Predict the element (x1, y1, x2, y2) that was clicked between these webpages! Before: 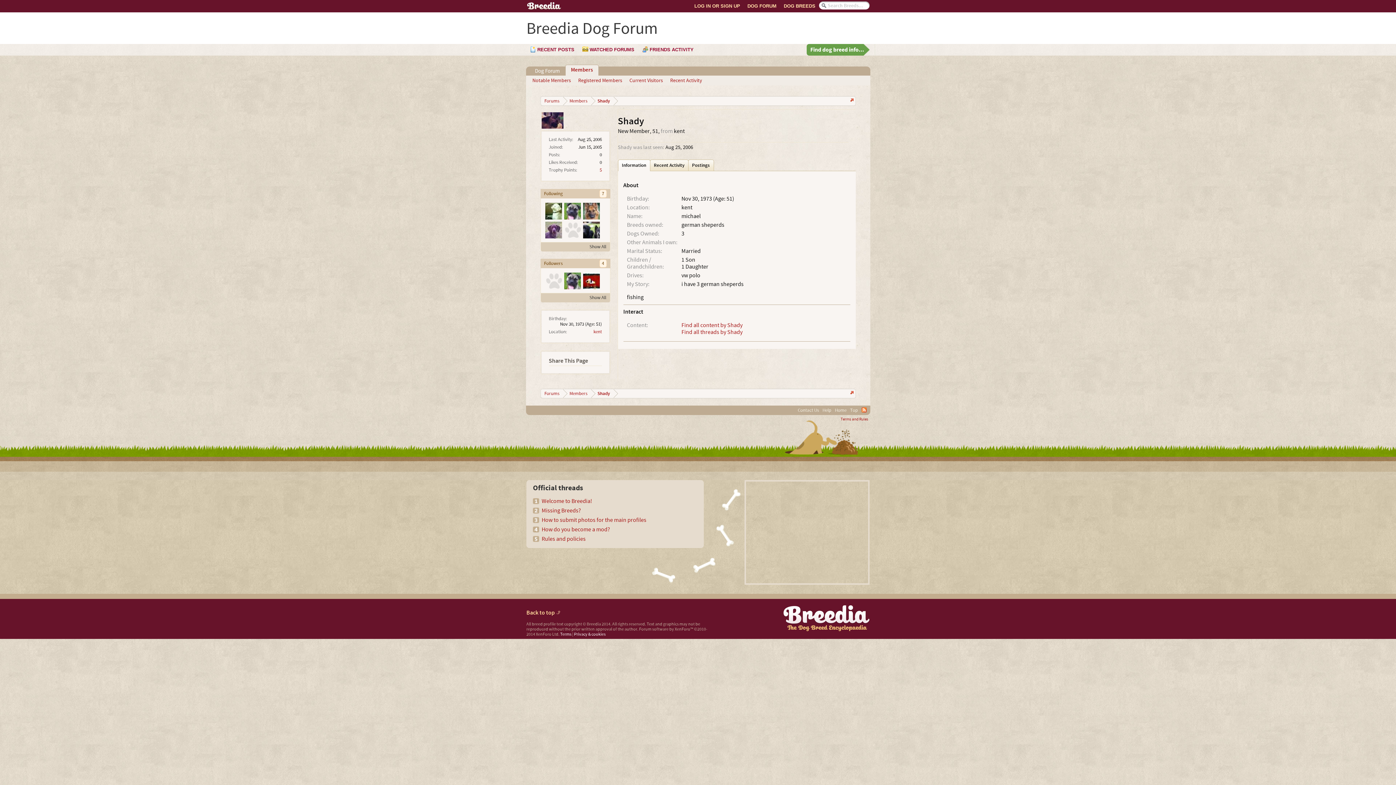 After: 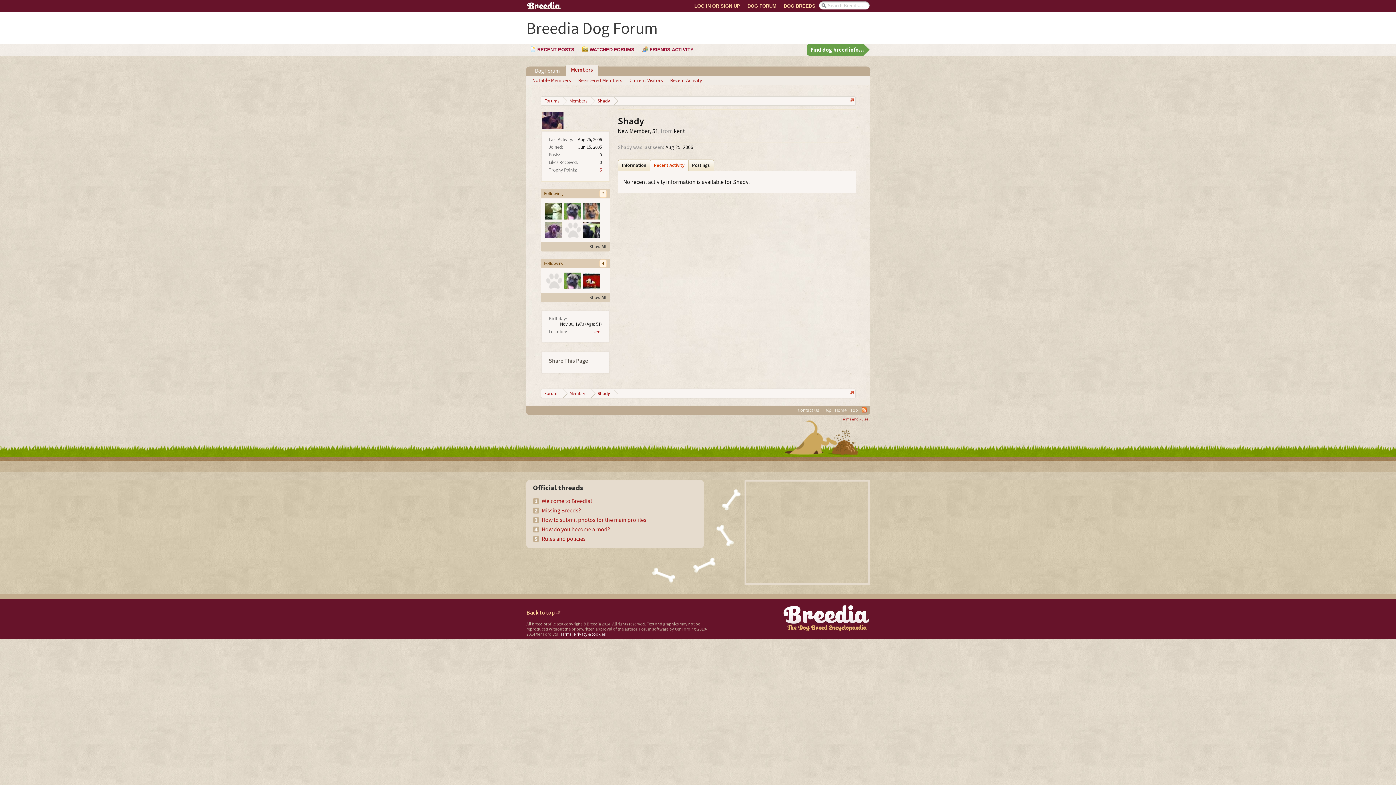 Action: label: Recent Activity bbox: (650, 159, 688, 171)